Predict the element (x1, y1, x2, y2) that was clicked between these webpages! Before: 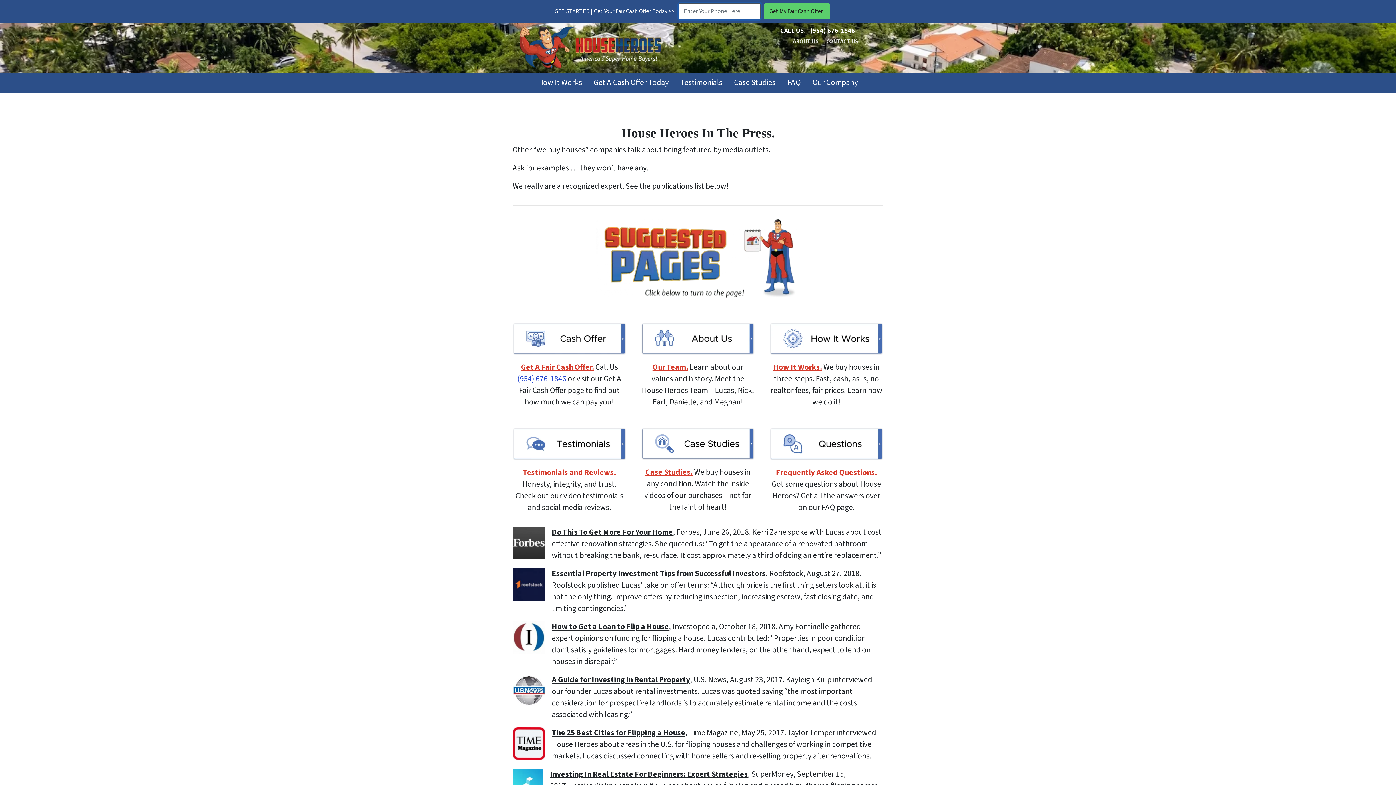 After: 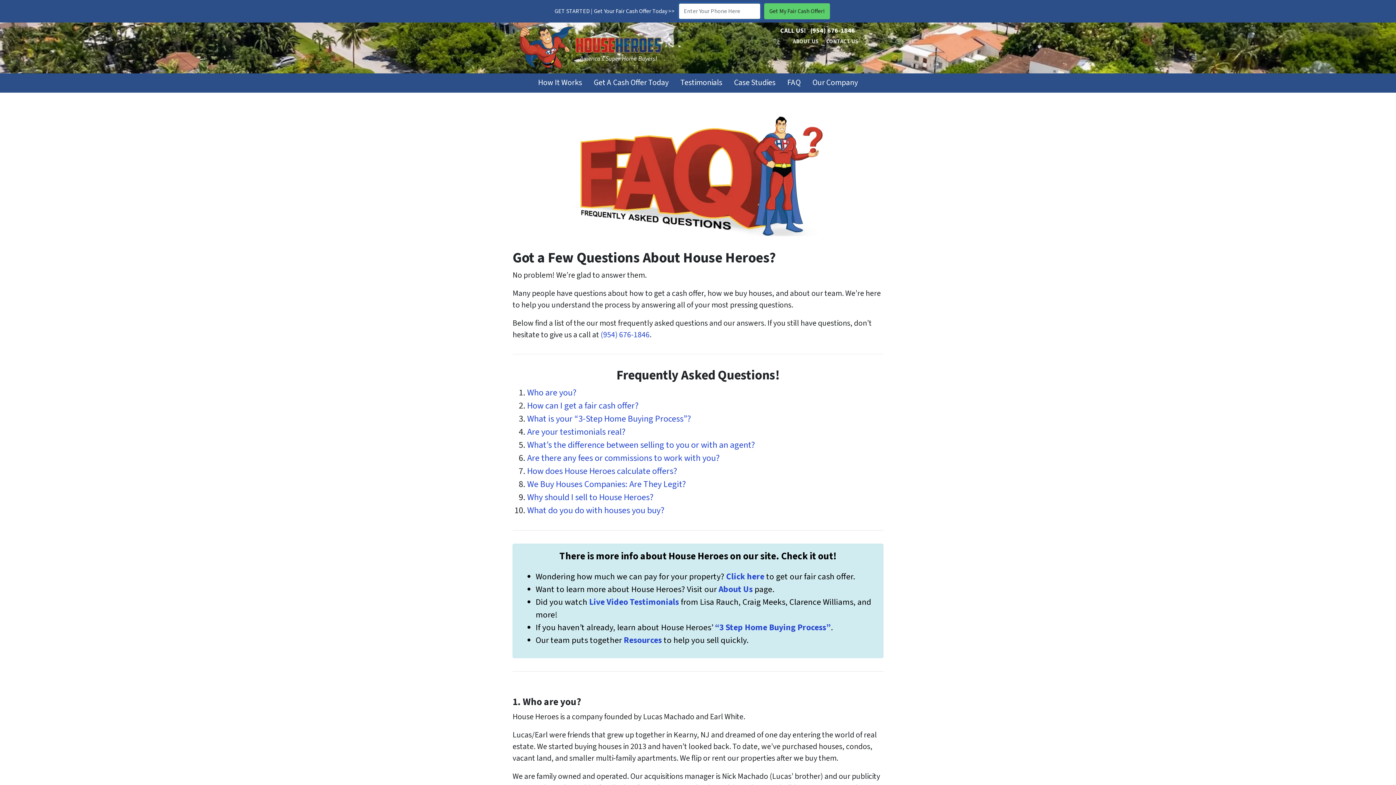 Action: label: Frequently Asked Questions. bbox: (776, 467, 877, 478)